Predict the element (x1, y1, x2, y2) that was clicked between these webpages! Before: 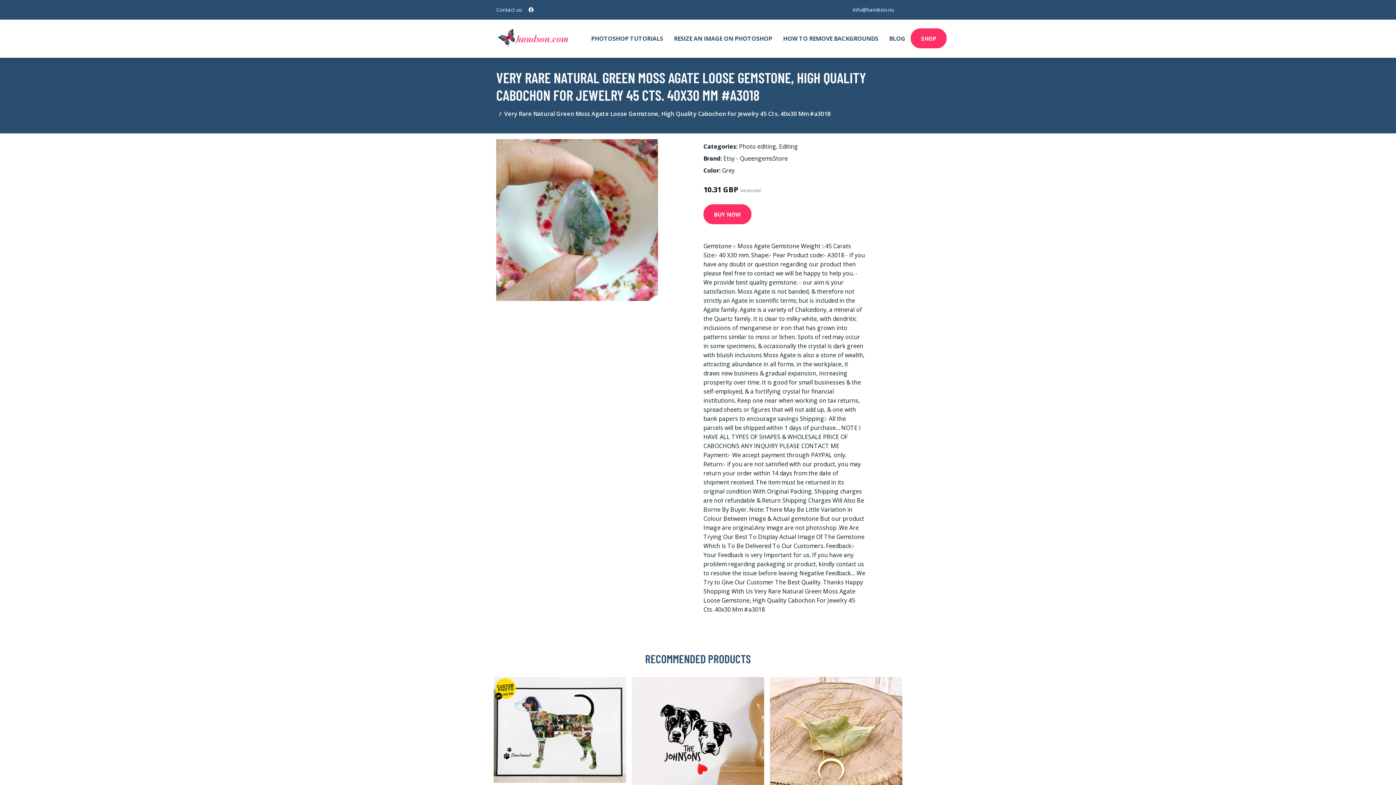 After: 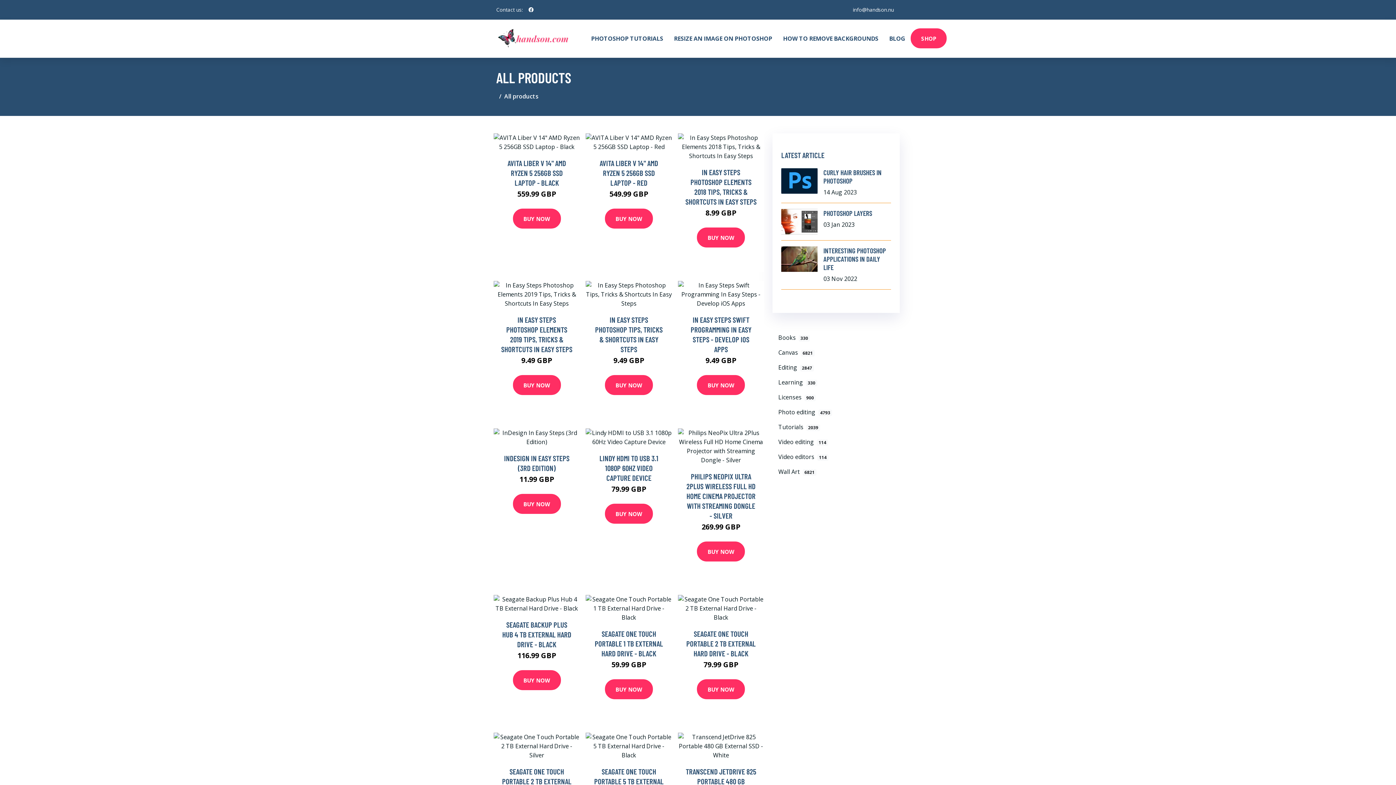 Action: label: SHOP bbox: (910, 28, 946, 48)